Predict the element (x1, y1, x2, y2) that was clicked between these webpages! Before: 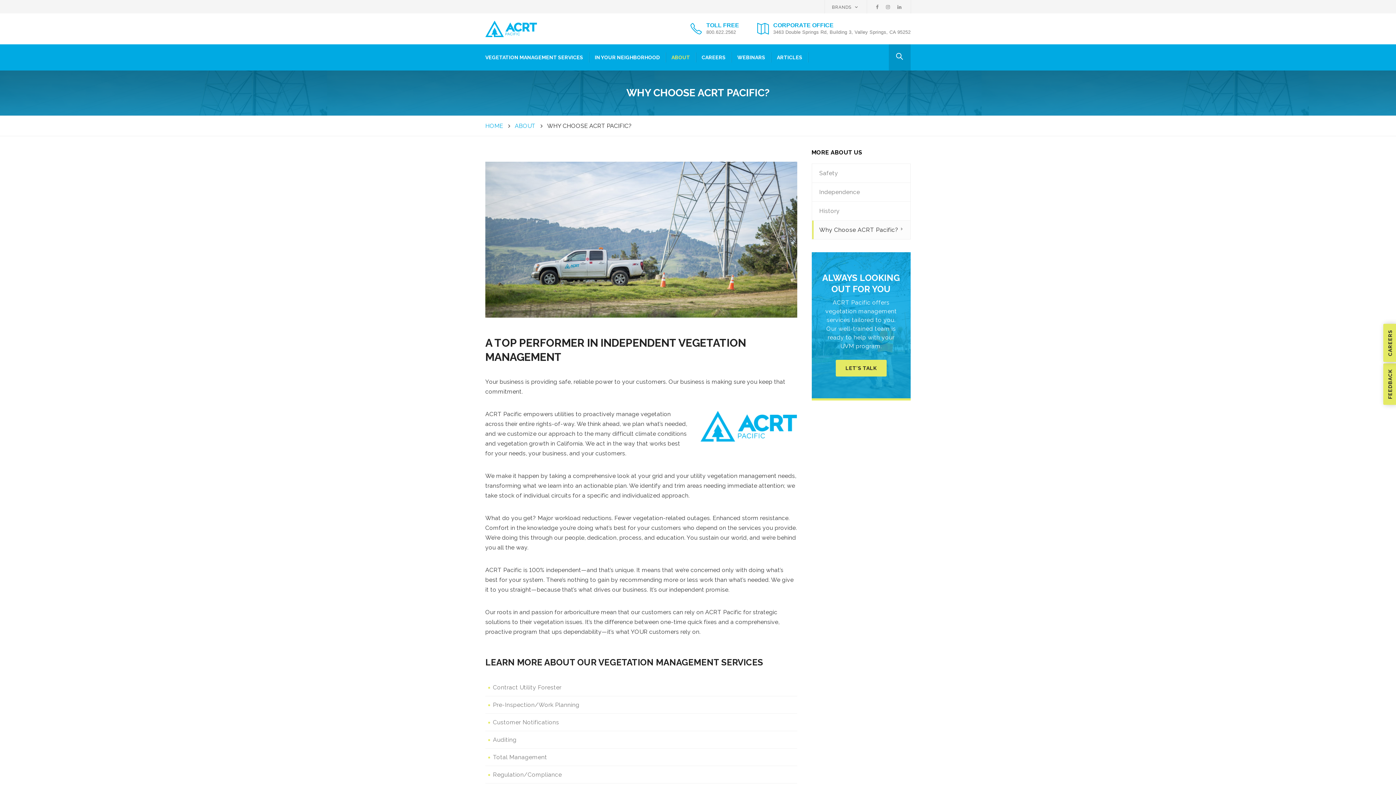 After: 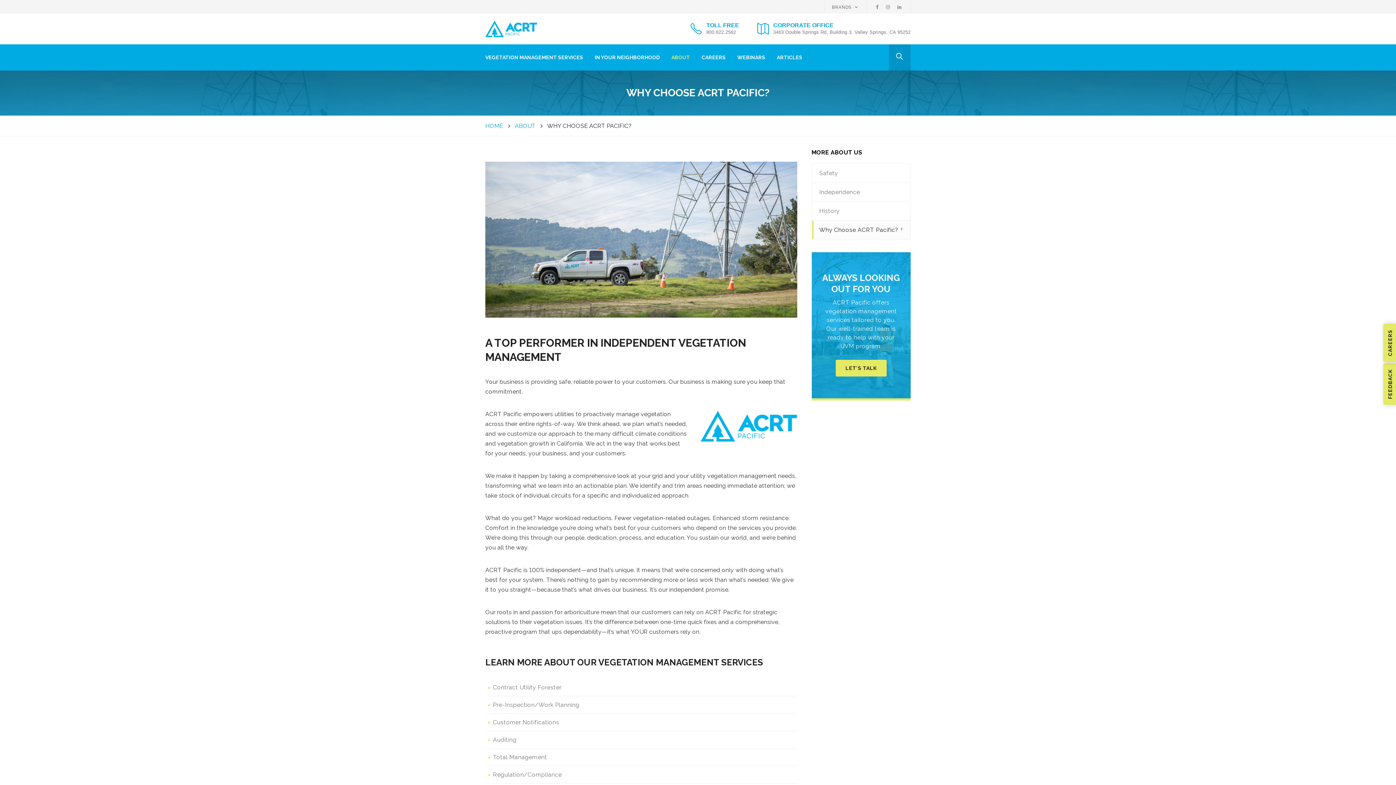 Action: bbox: (773, 22, 910, 28) label: CORPORATE OFFICE